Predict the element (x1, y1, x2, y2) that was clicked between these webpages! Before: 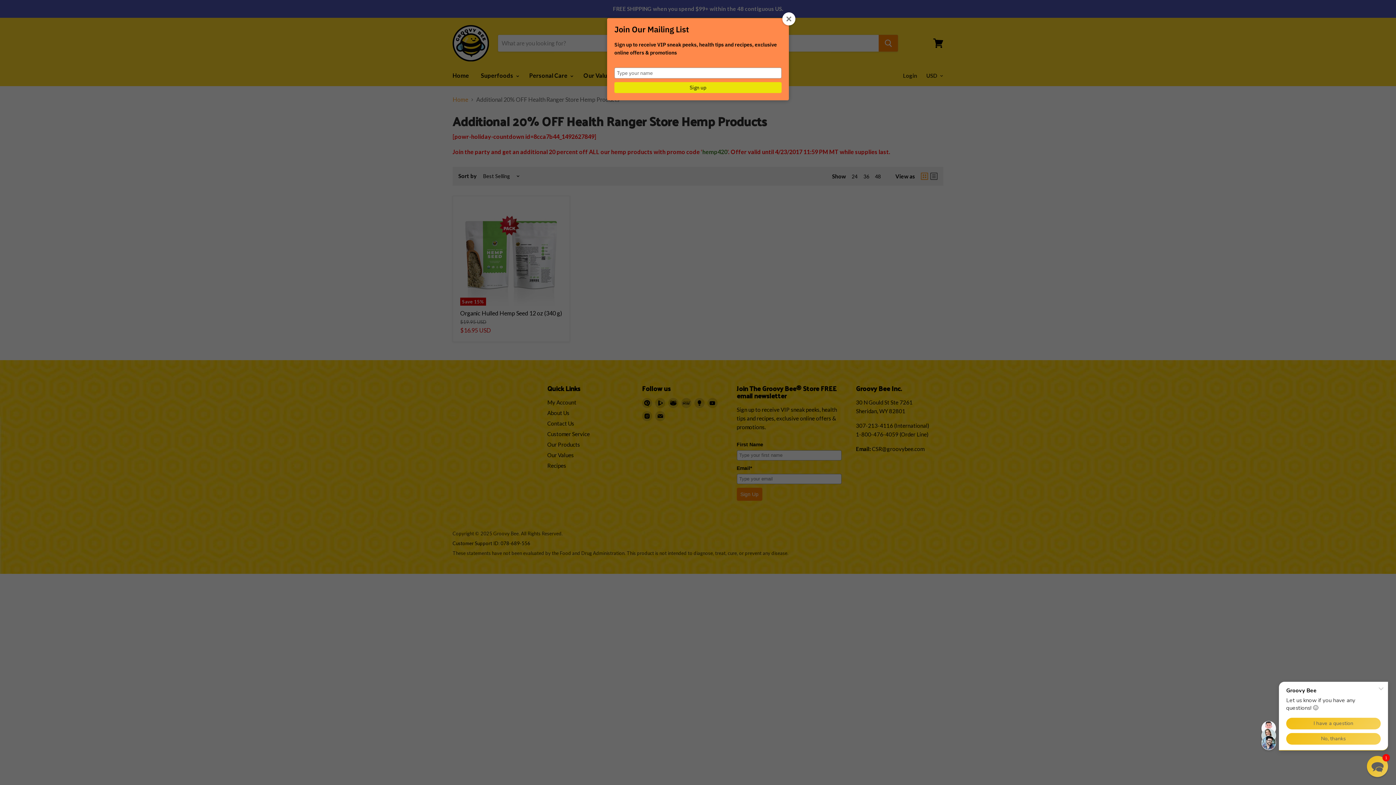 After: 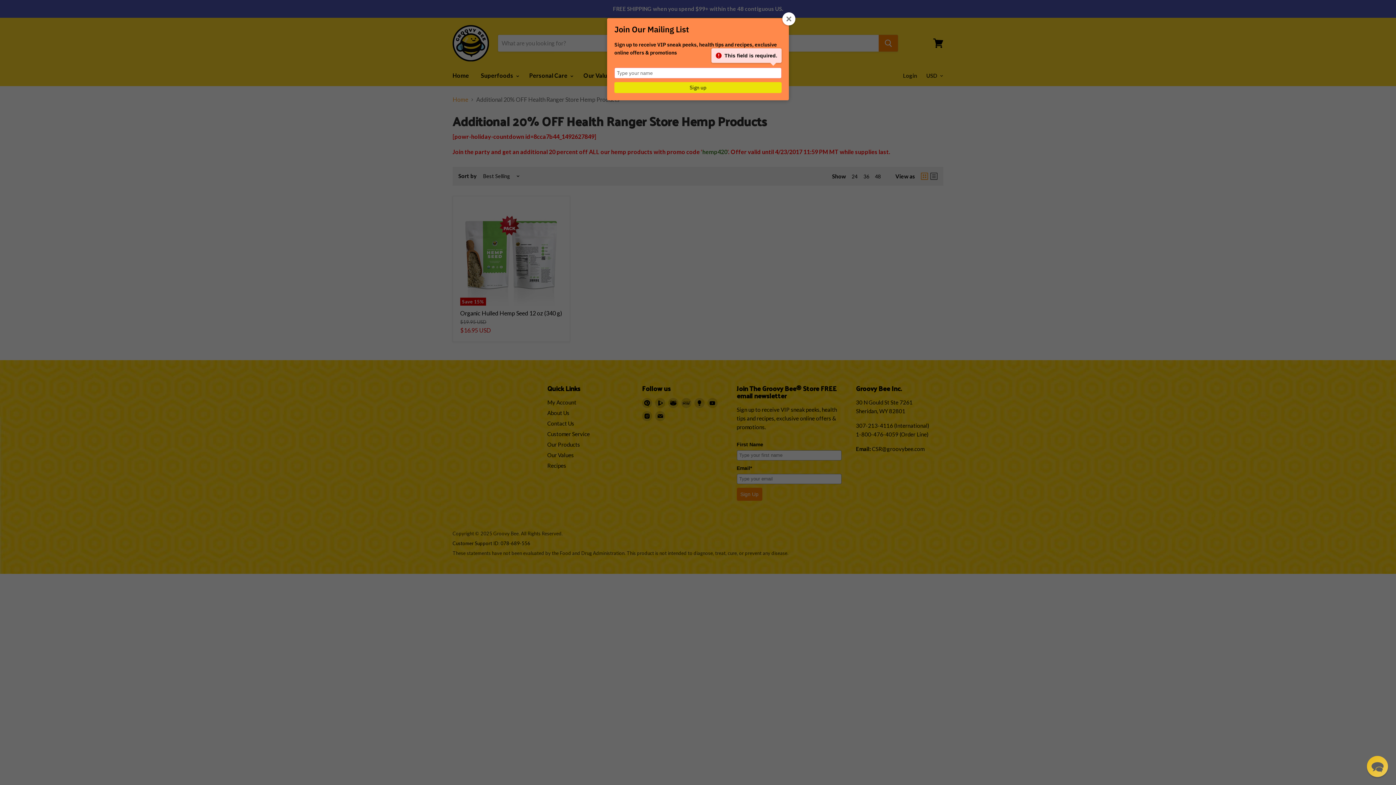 Action: label: Sign up bbox: (614, 82, 781, 93)